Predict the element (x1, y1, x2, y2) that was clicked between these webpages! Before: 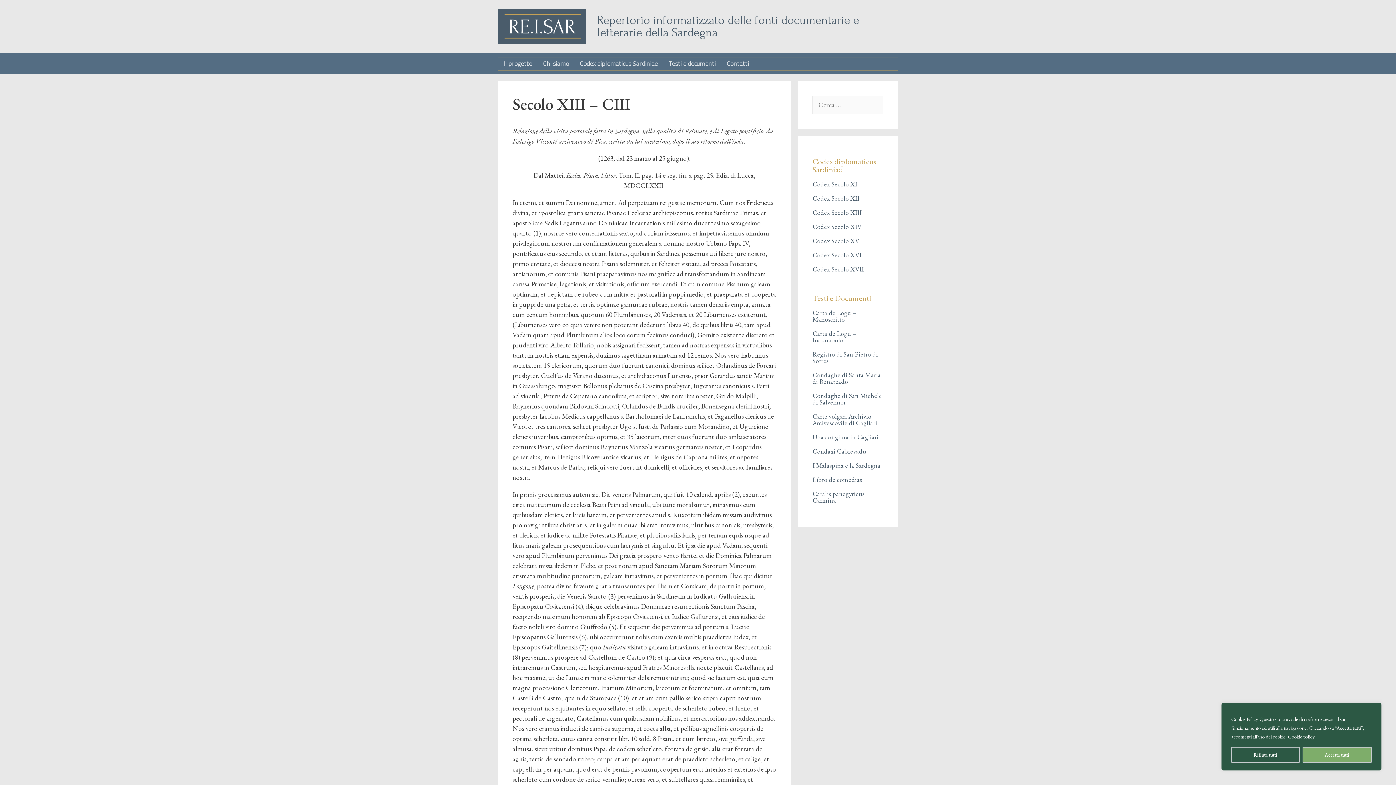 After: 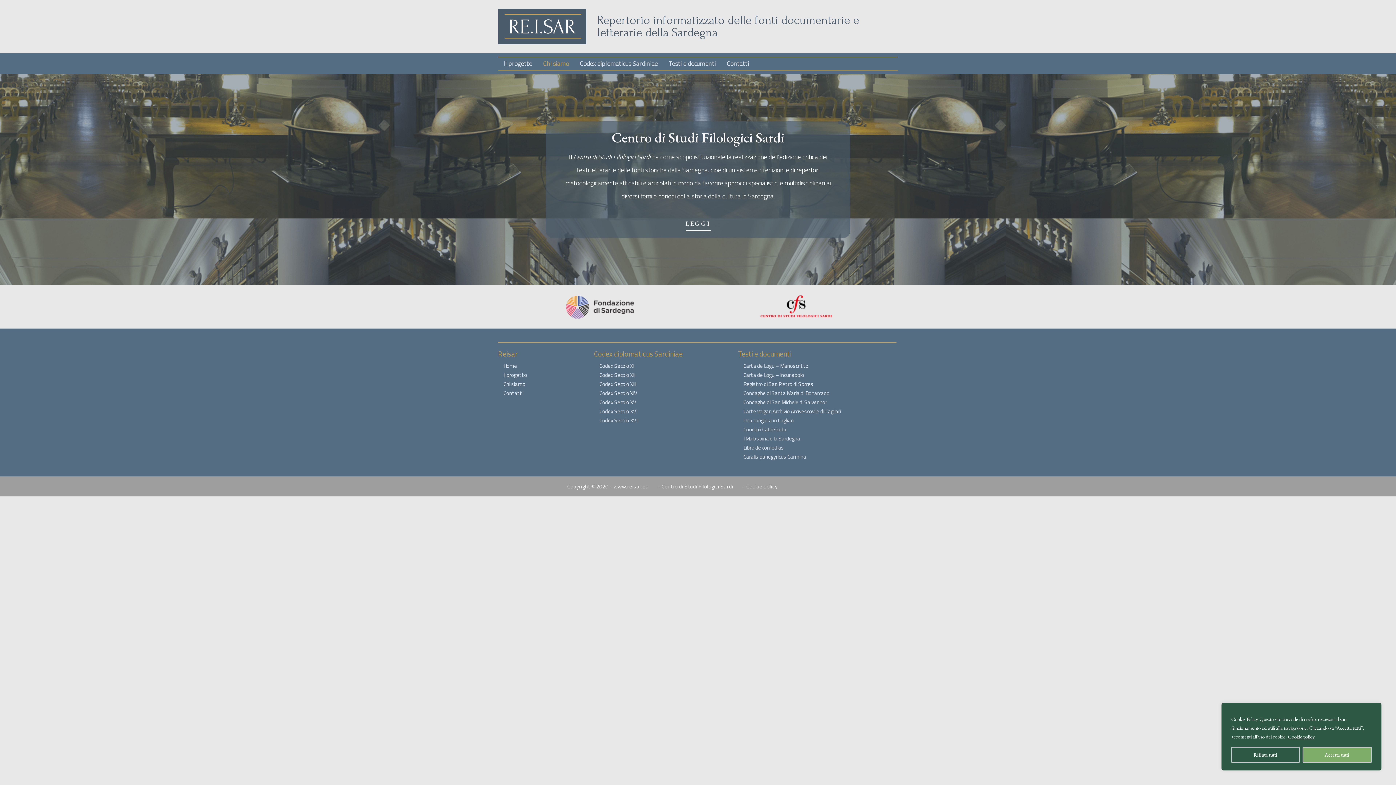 Action: bbox: (537, 59, 574, 67) label: Chi siamo